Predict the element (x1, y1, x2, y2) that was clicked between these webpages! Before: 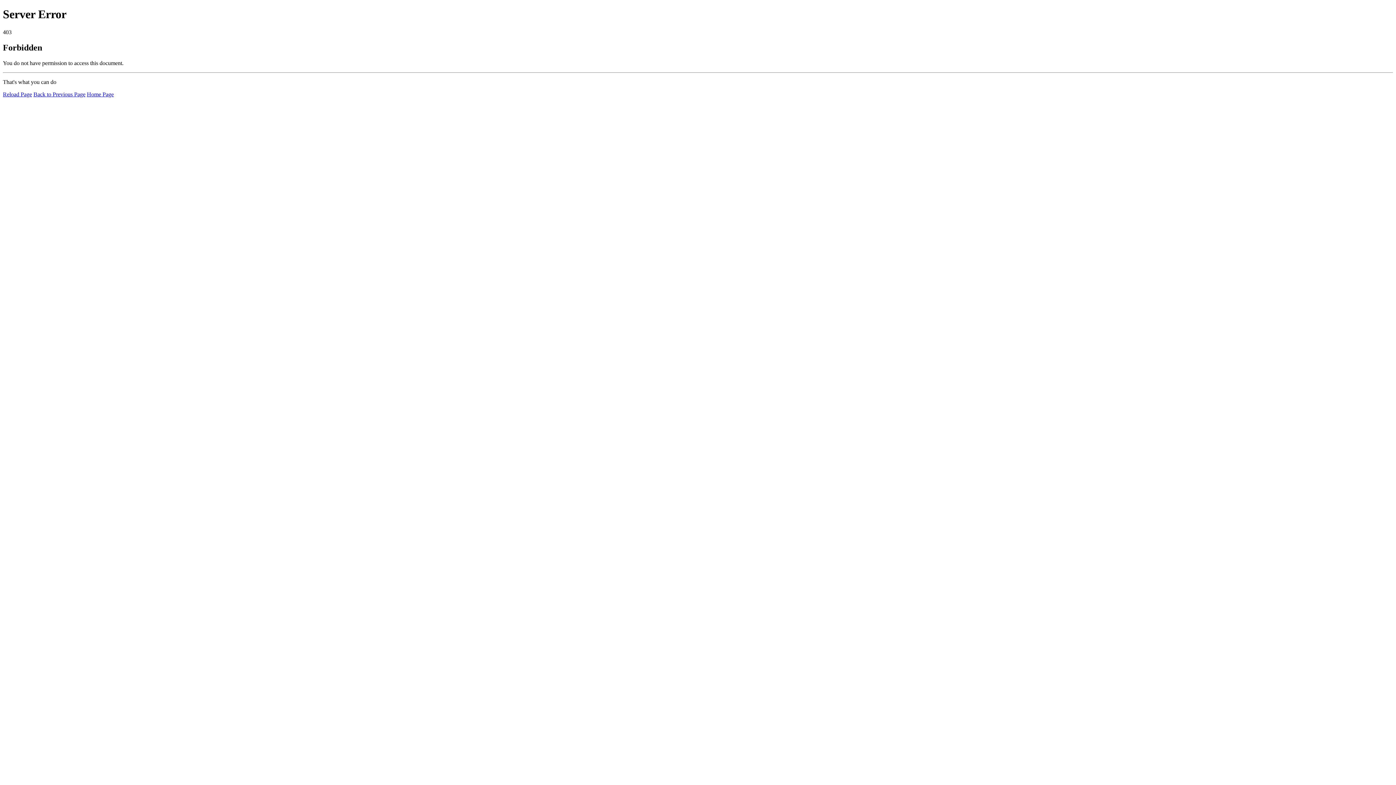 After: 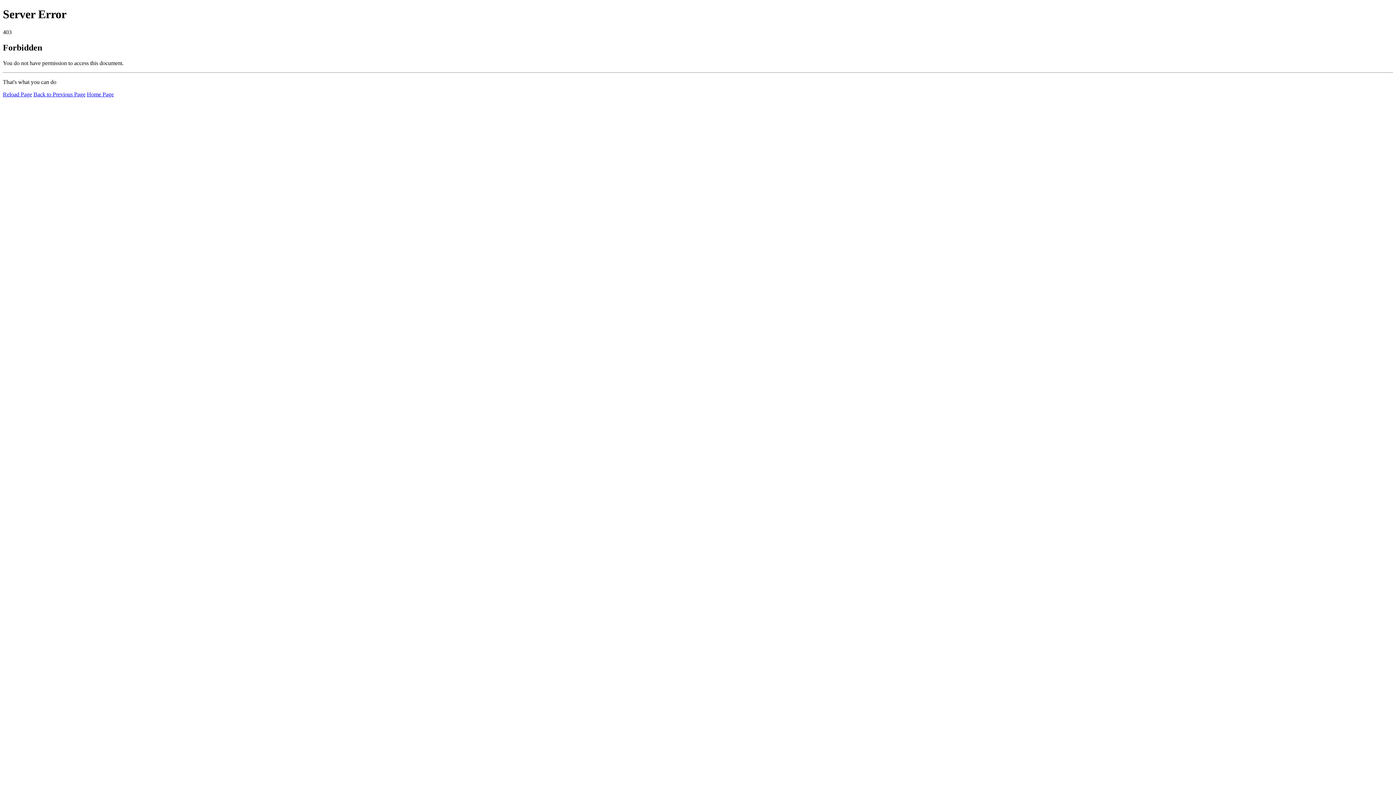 Action: bbox: (2, 91, 32, 97) label: Reload Page